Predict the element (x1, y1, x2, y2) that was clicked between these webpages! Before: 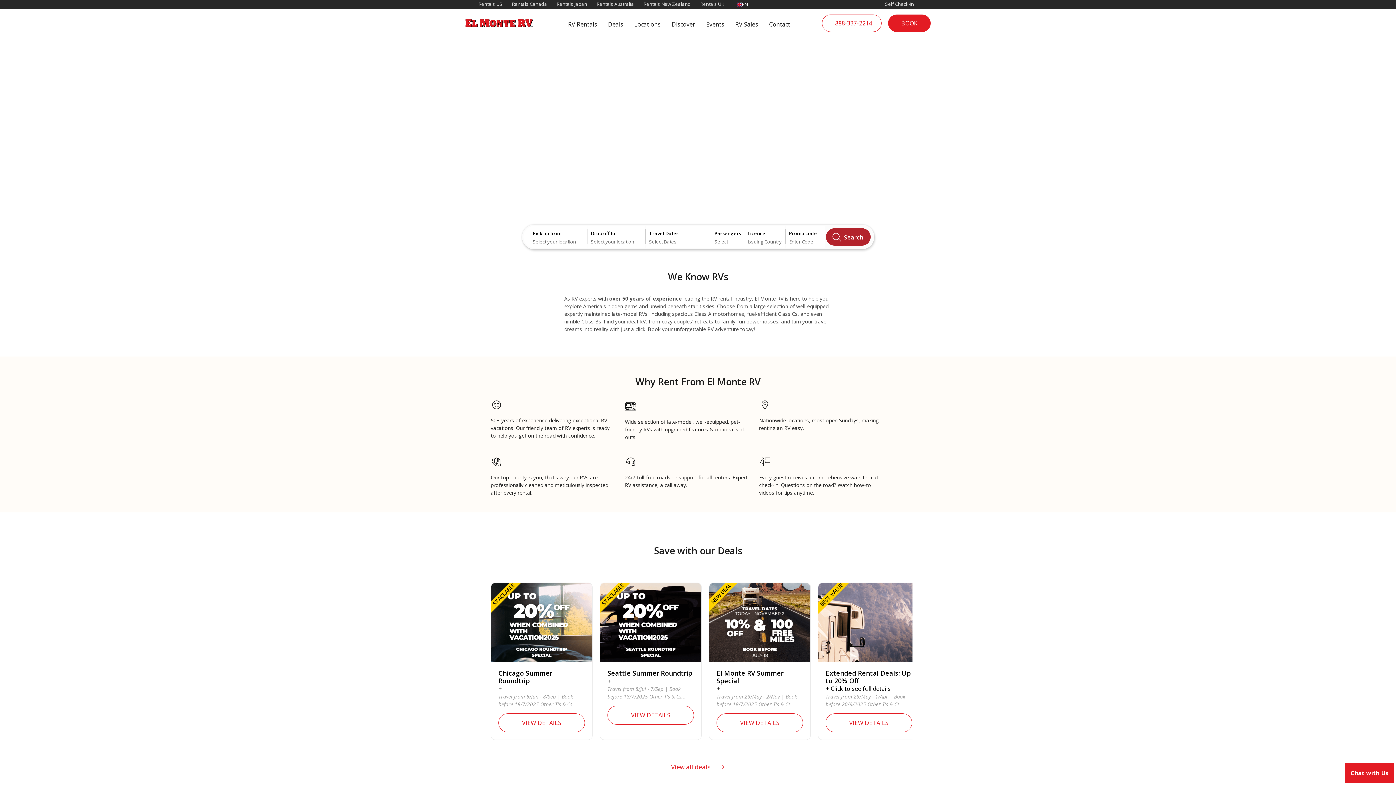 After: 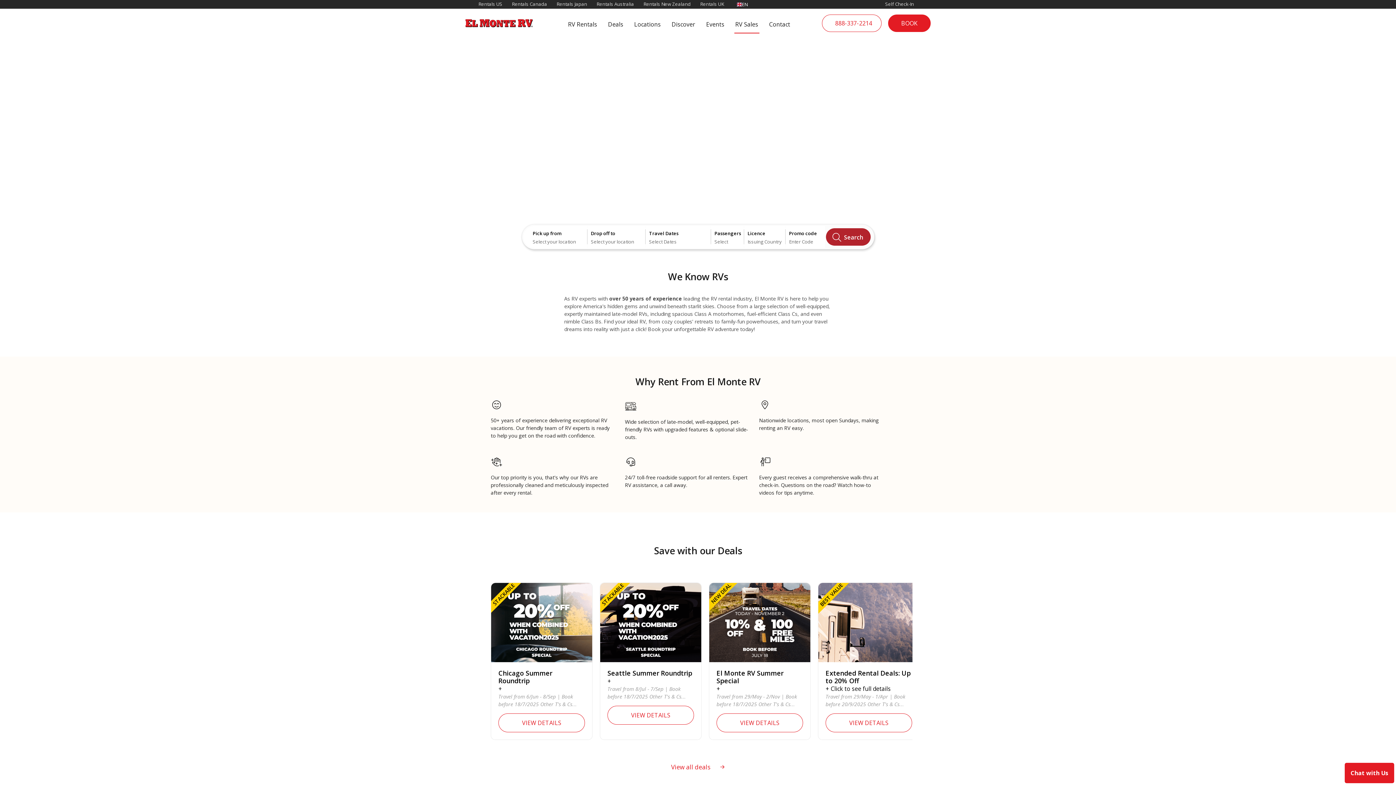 Action: bbox: (730, 15, 763, 33) label: RV Sales